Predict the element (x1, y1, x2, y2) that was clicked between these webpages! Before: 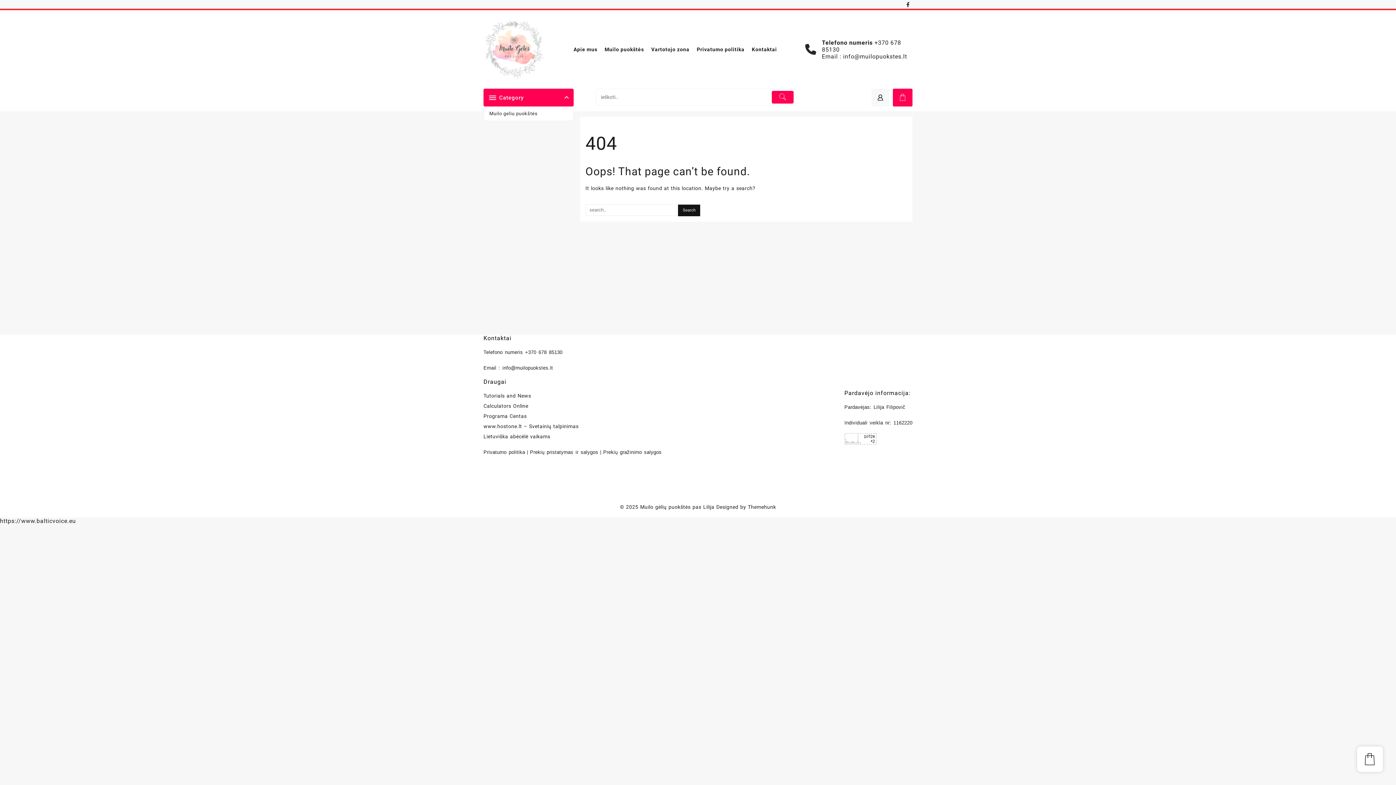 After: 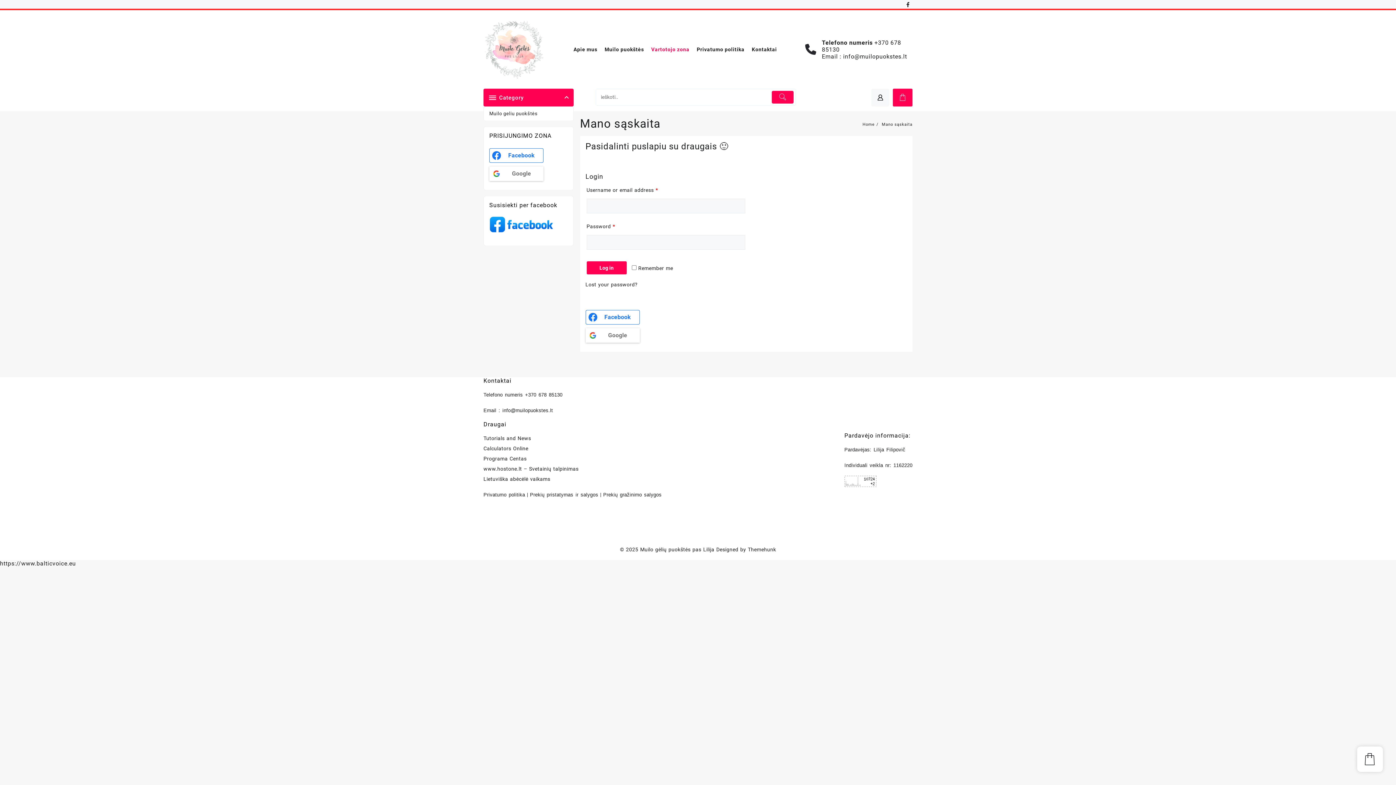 Action: bbox: (871, 88, 889, 106)